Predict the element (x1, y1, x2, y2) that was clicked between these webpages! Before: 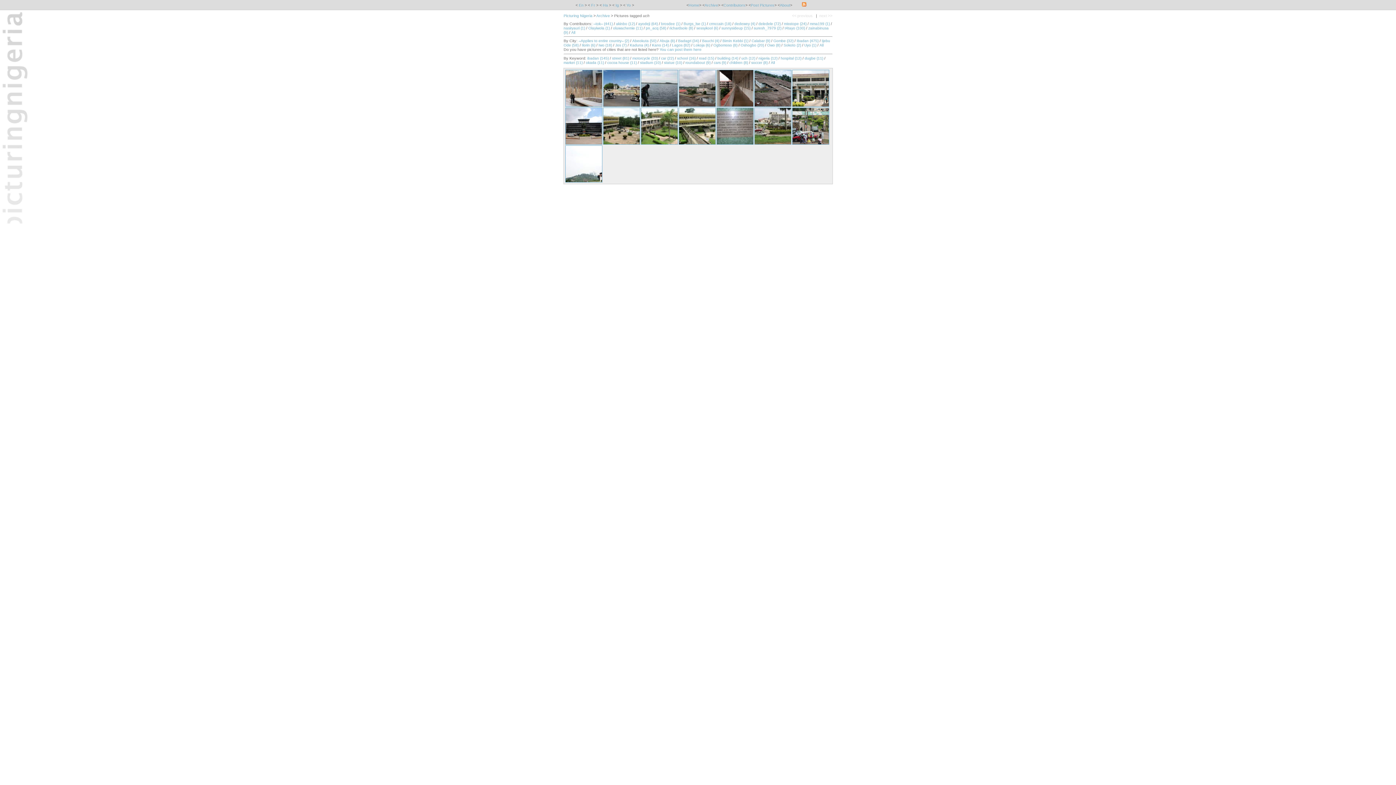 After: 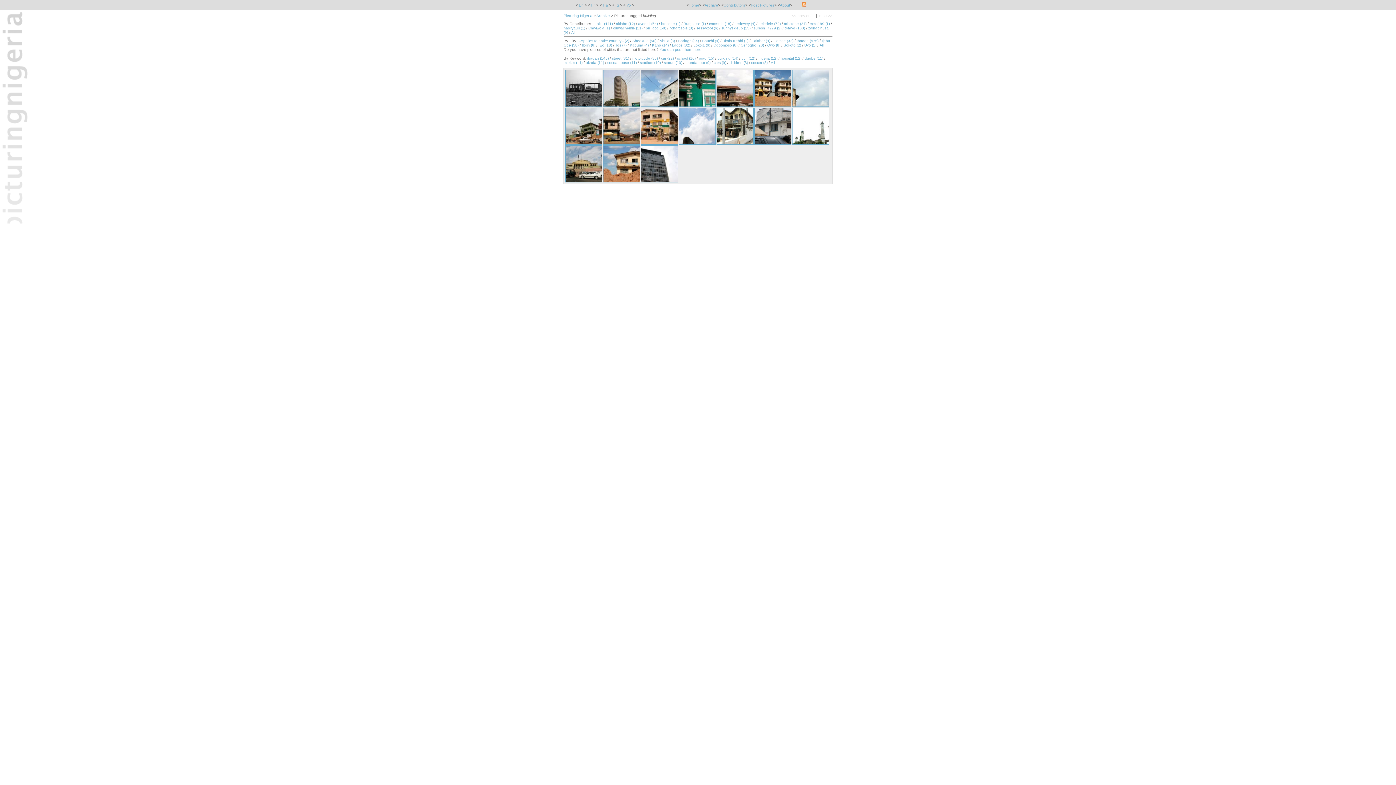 Action: label: building (14) bbox: (717, 56, 738, 60)